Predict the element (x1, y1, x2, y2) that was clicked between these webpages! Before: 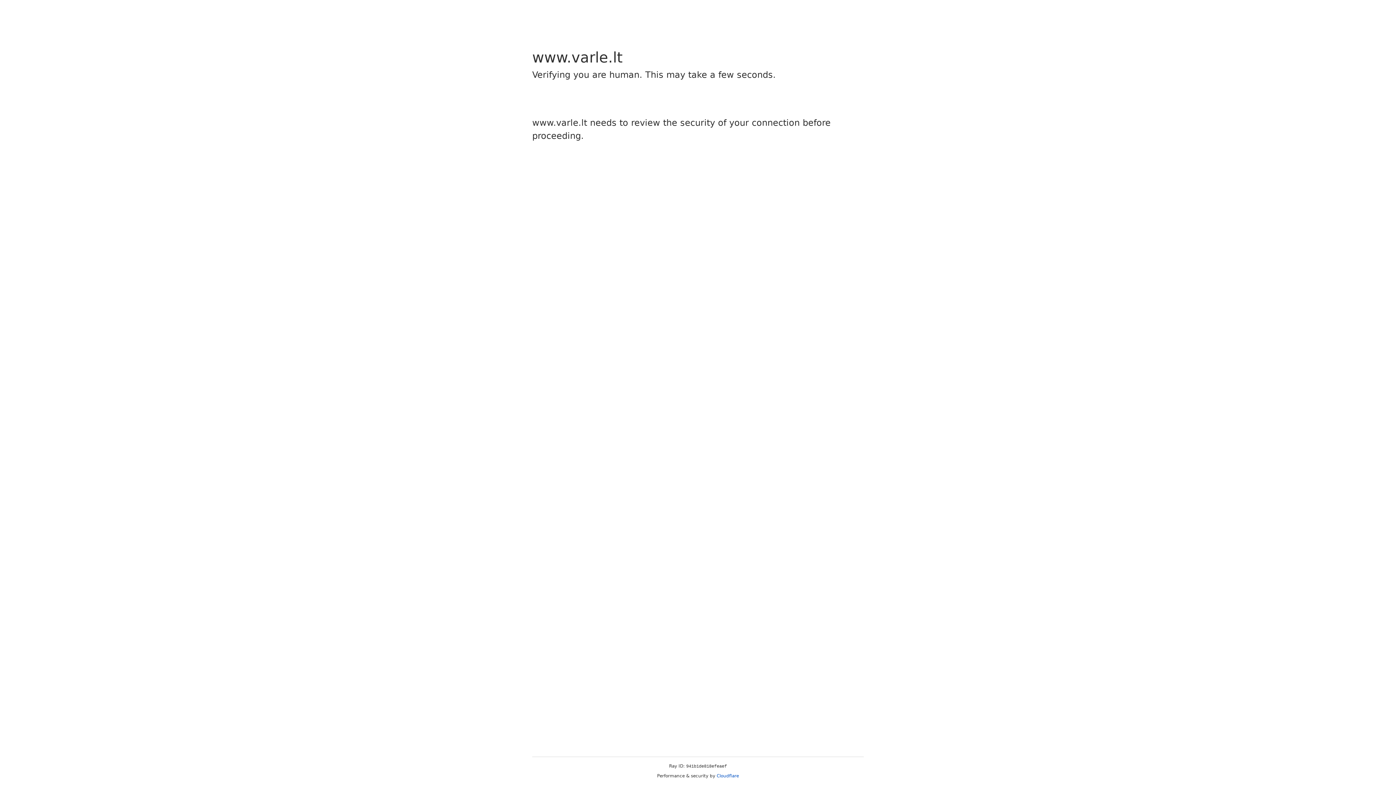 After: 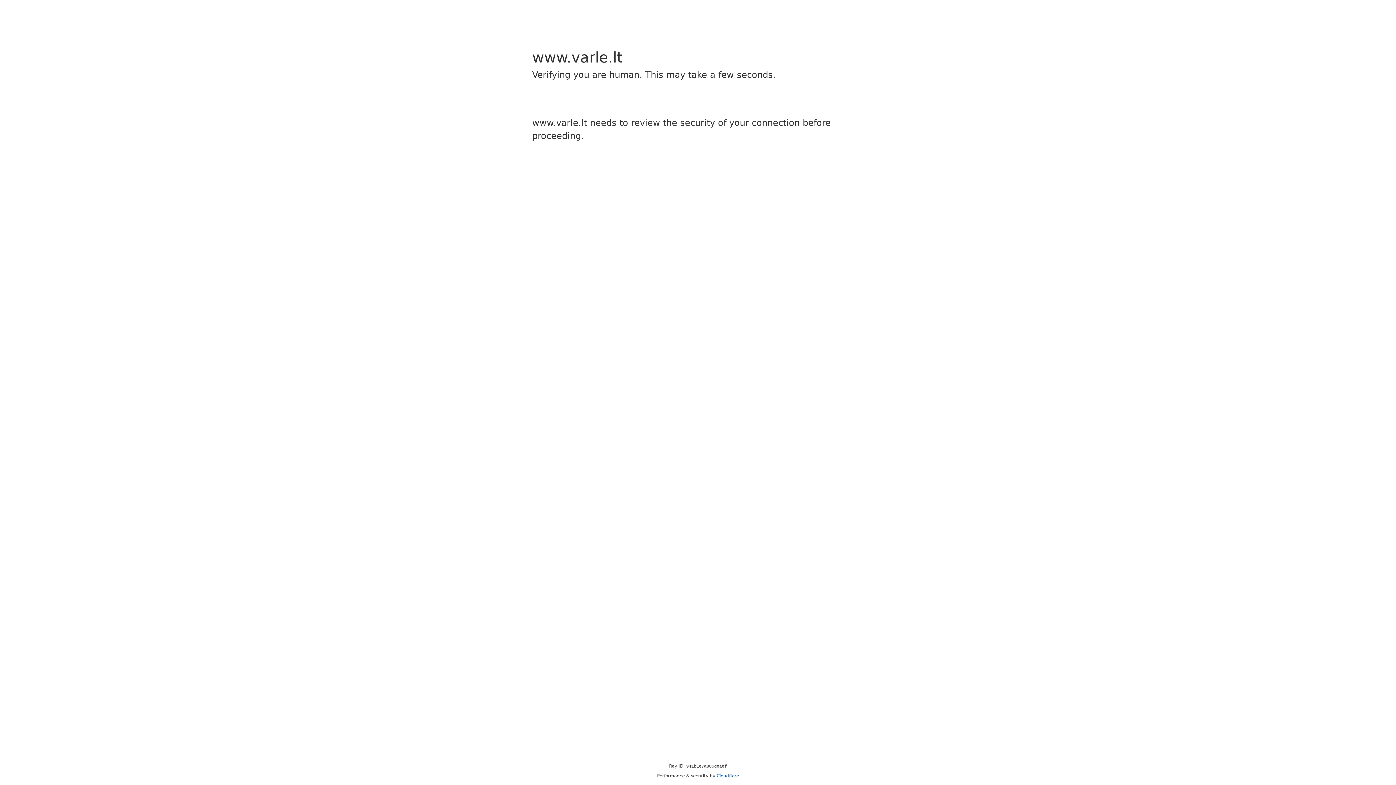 Action: bbox: (716, 773, 739, 778) label: Cloudflare